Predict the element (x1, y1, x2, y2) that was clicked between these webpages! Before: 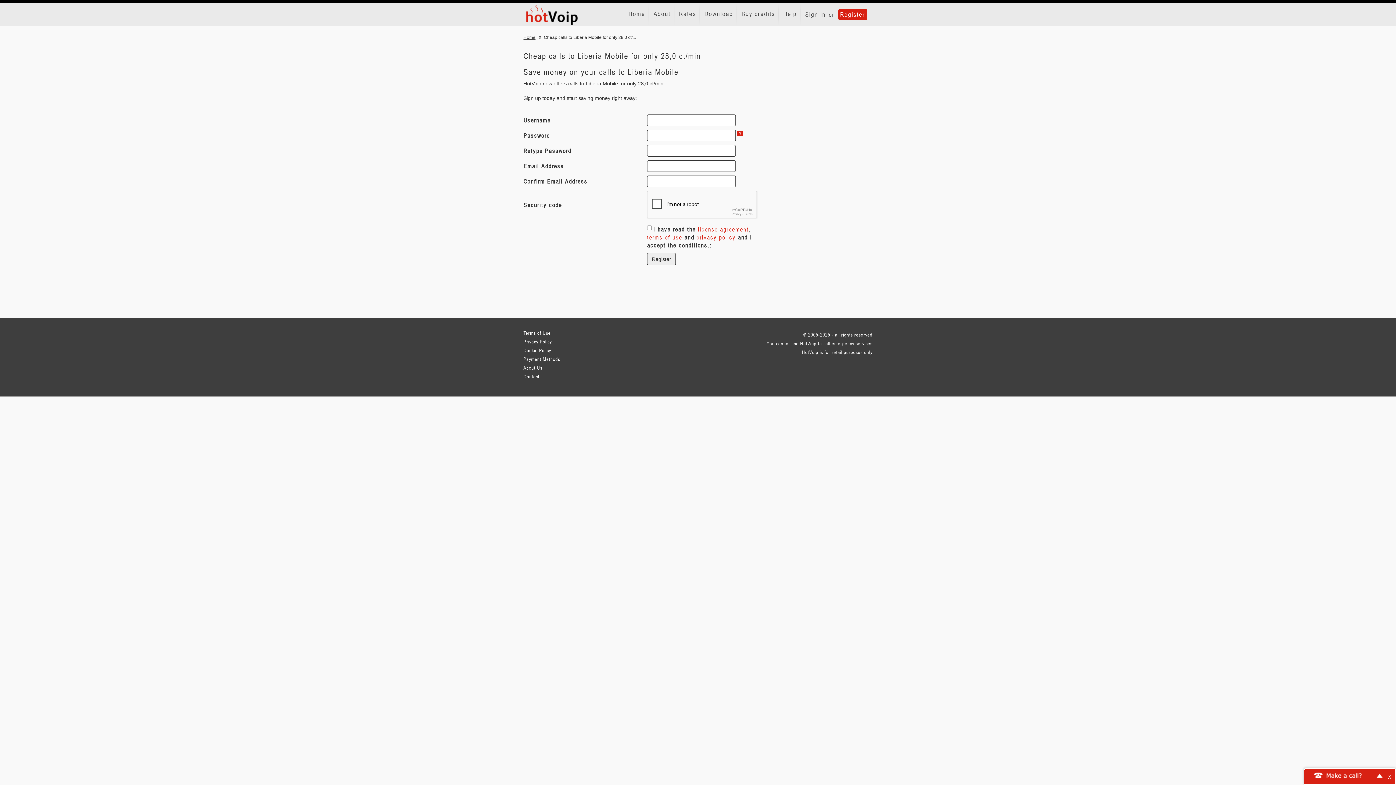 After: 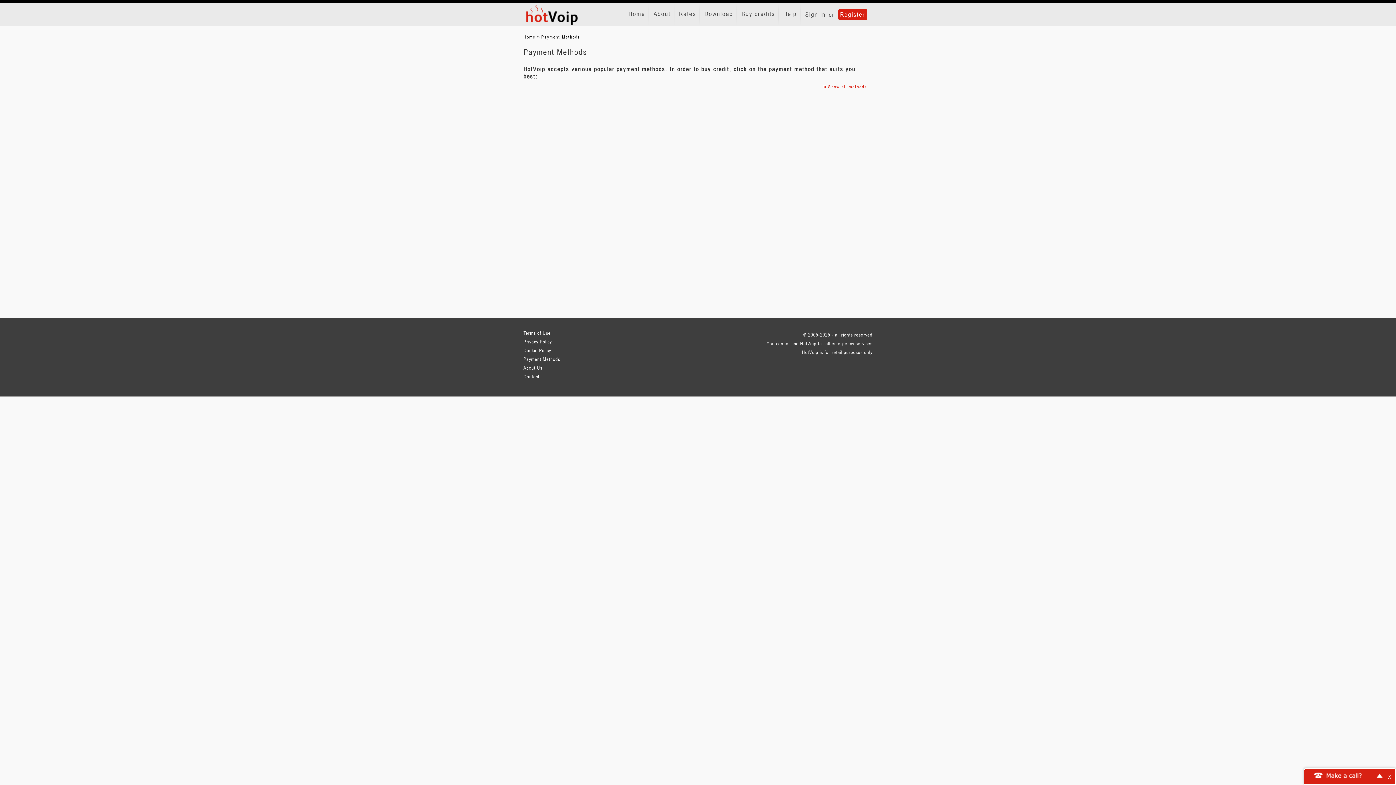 Action: label: Payment Methods bbox: (523, 354, 581, 363)